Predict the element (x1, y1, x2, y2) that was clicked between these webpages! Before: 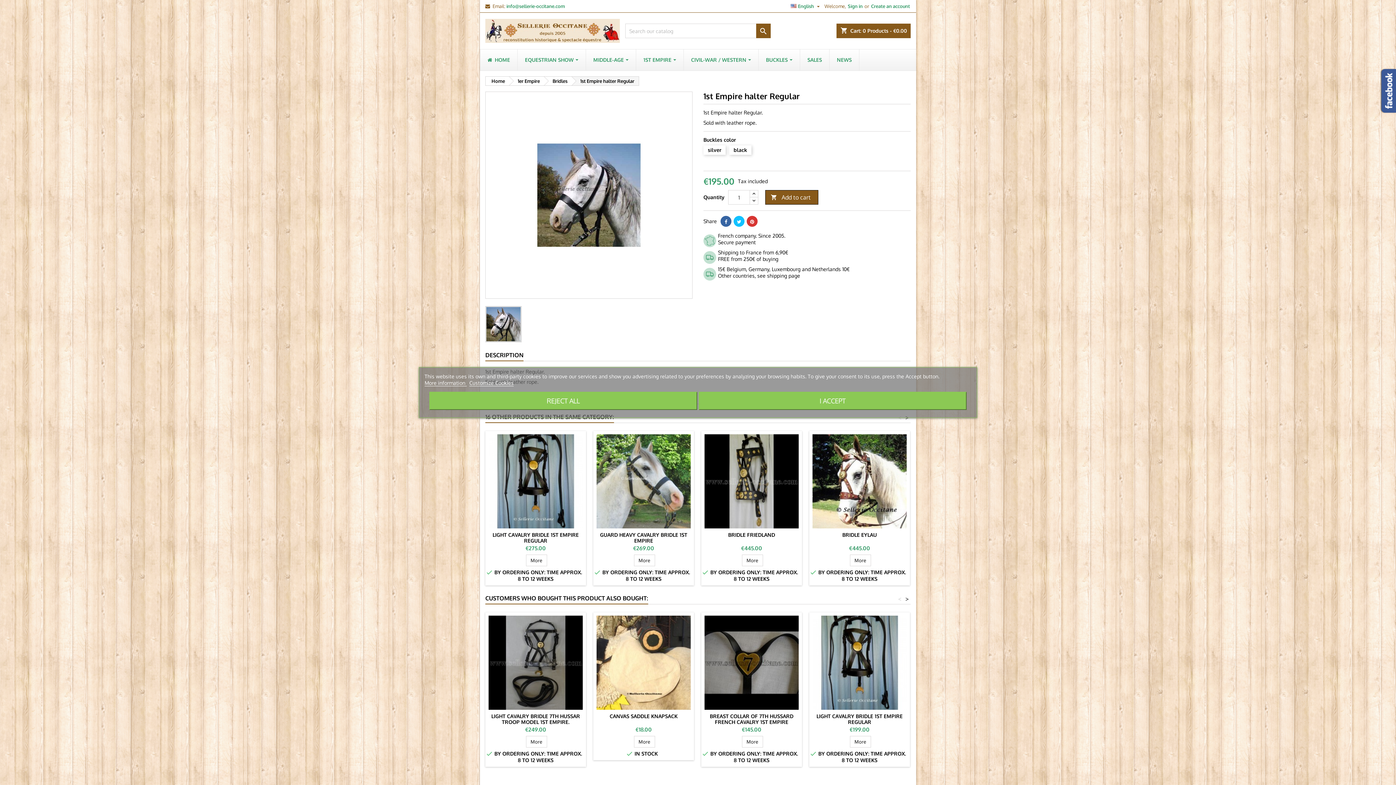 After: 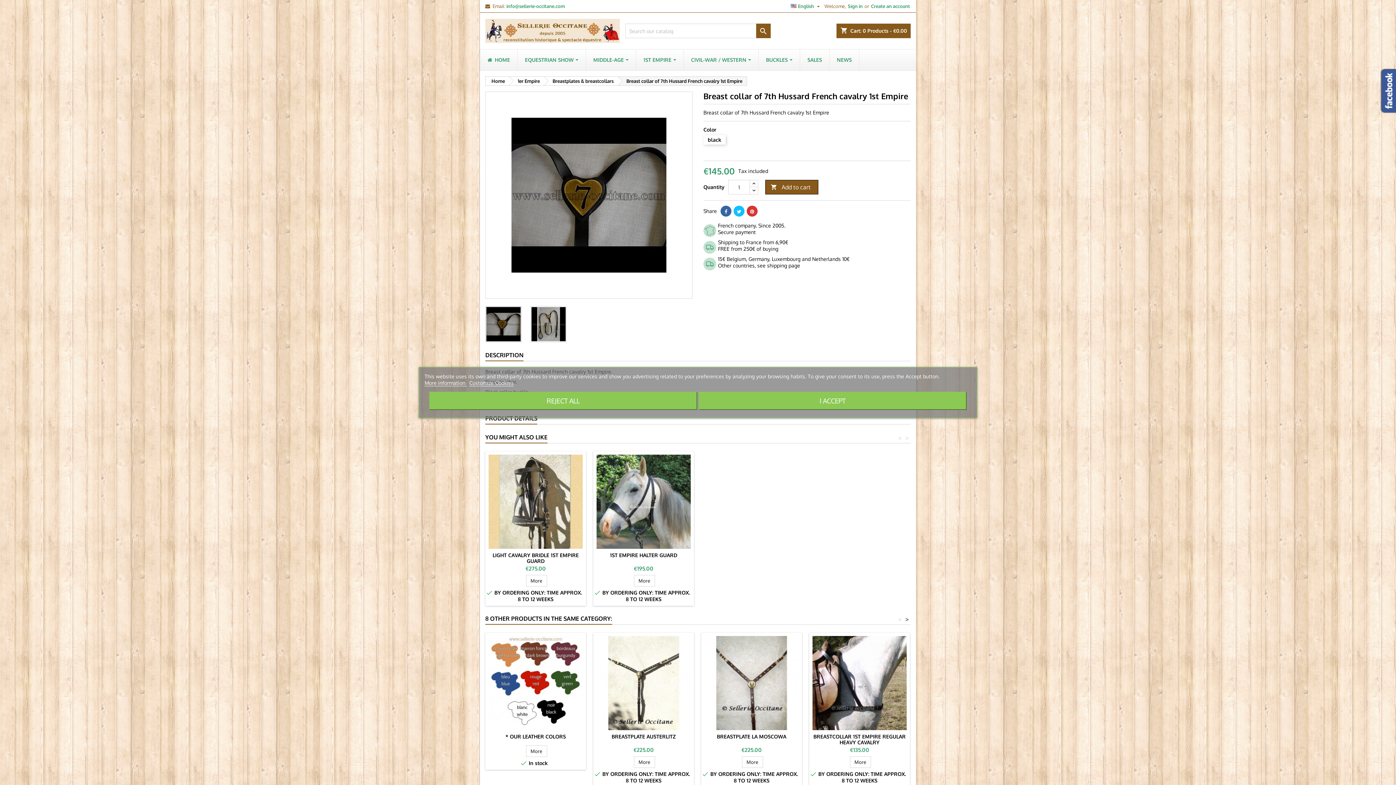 Action: label: BREAST COLLAR OF 7TH HUSSARD FRENCH CAVALRY 1ST EMPIRE bbox: (710, 713, 793, 725)